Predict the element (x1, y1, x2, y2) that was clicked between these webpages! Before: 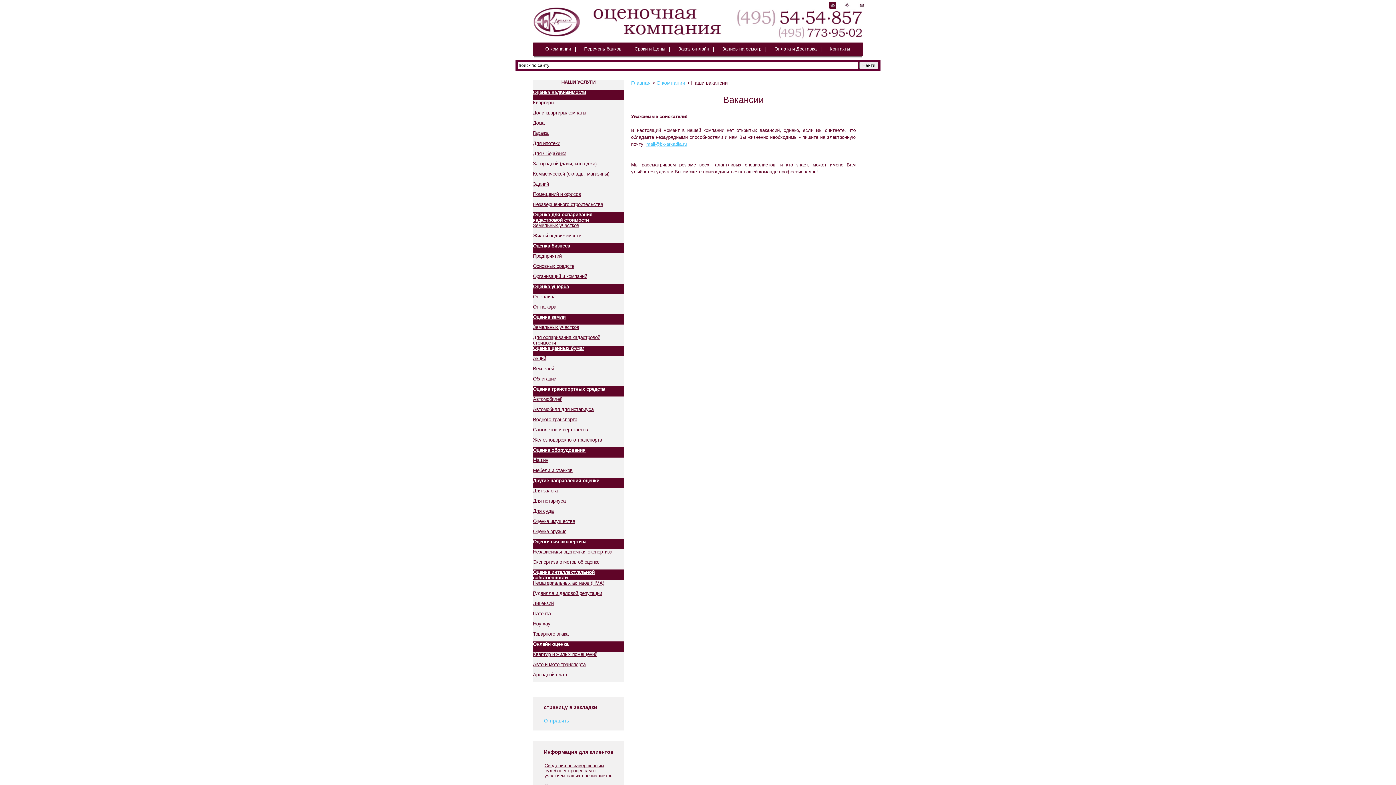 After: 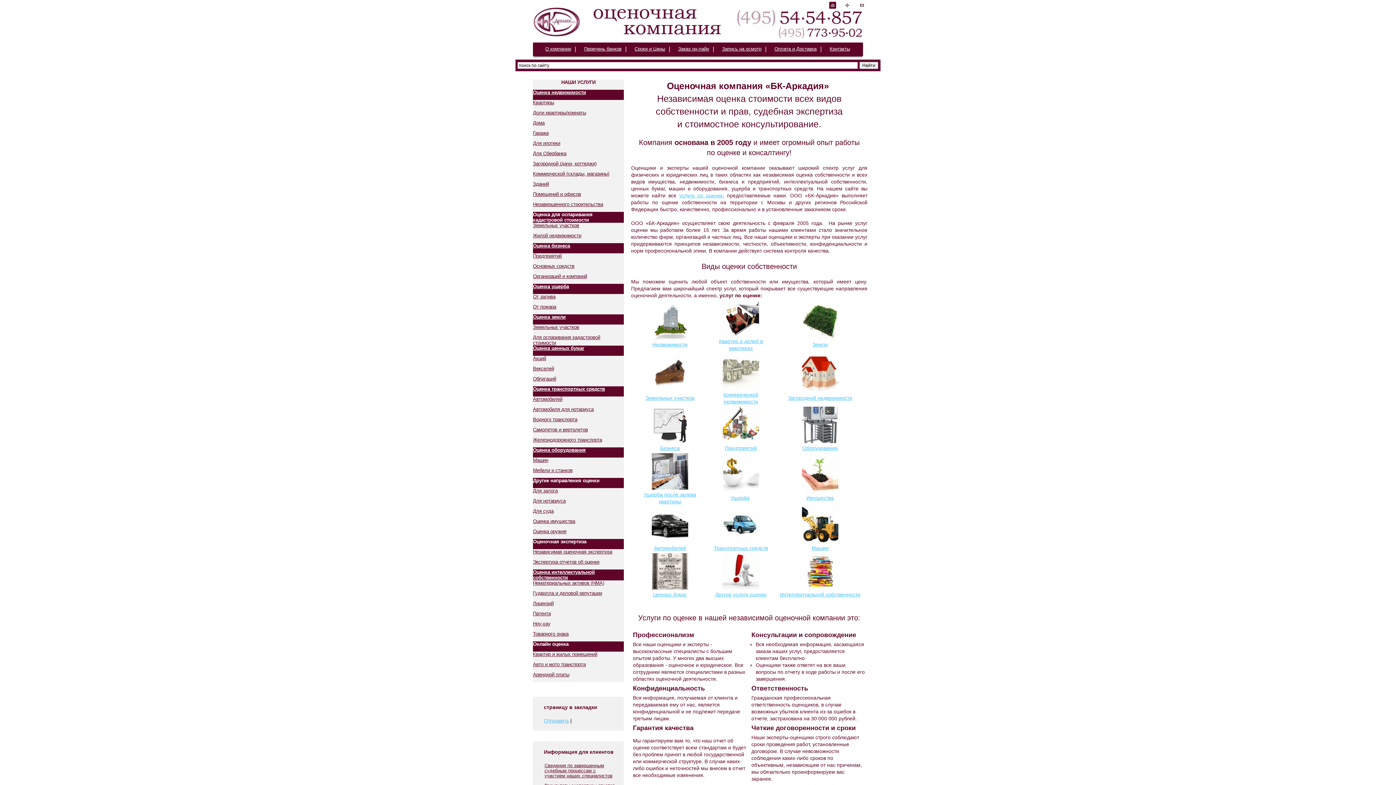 Action: bbox: (533, 32, 580, 37)